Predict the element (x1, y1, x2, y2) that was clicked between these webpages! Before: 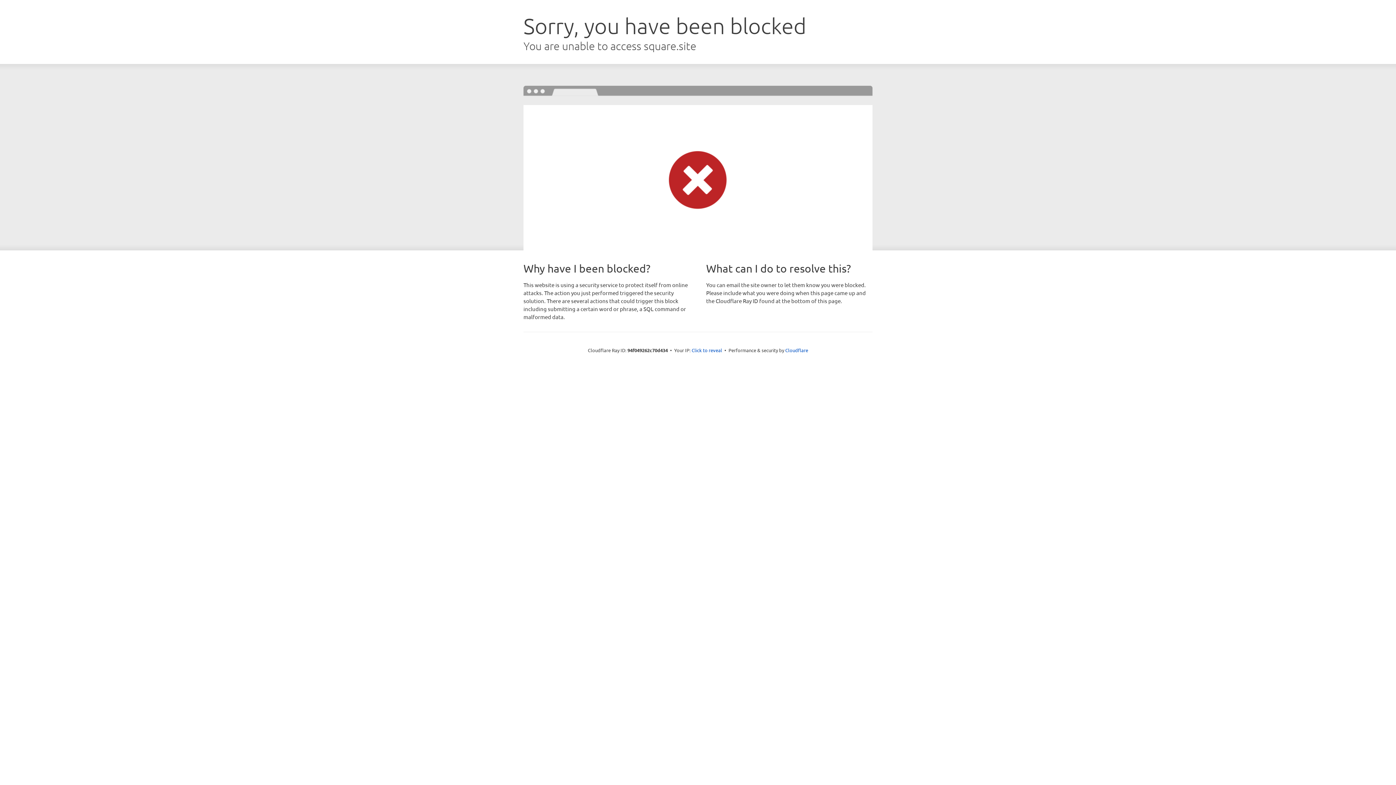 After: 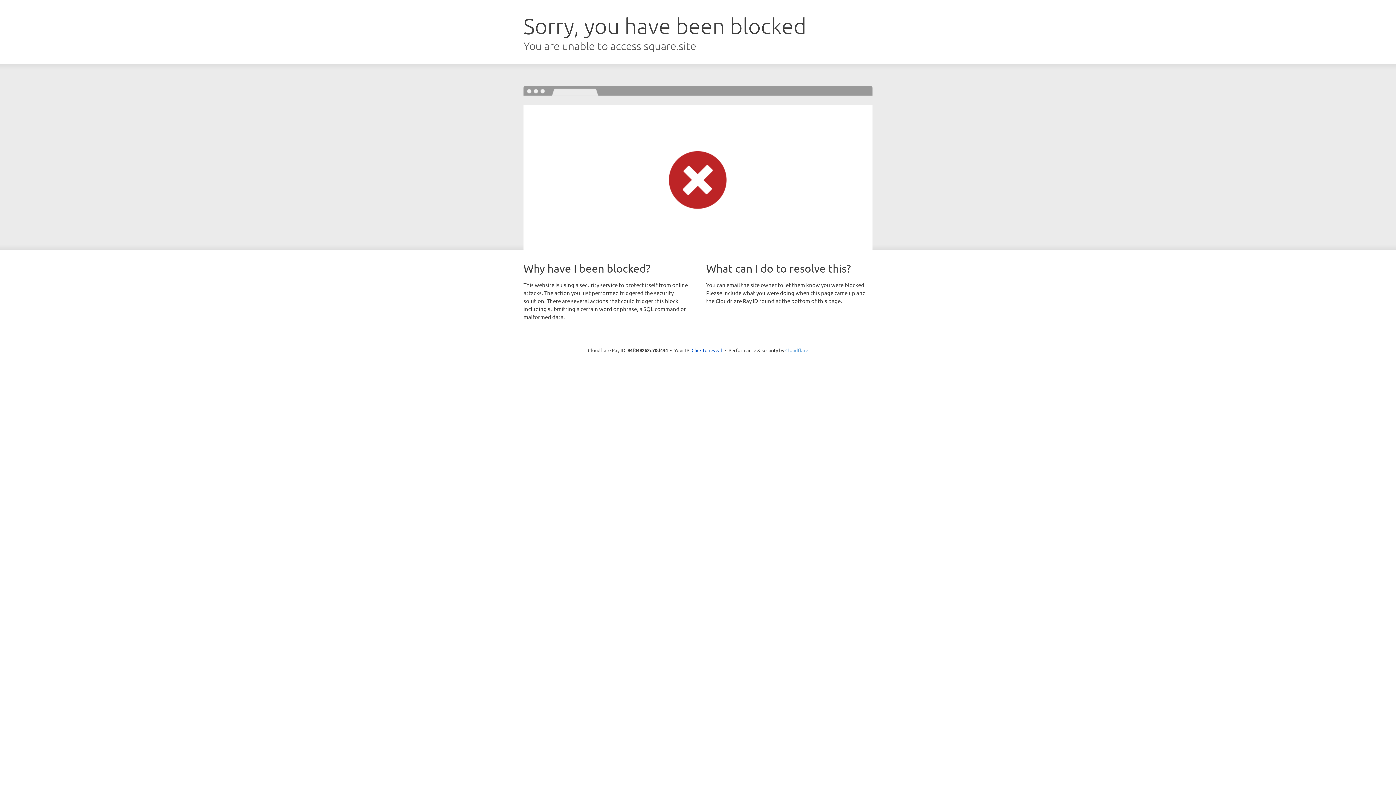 Action: bbox: (785, 347, 808, 353) label: Cloudflare